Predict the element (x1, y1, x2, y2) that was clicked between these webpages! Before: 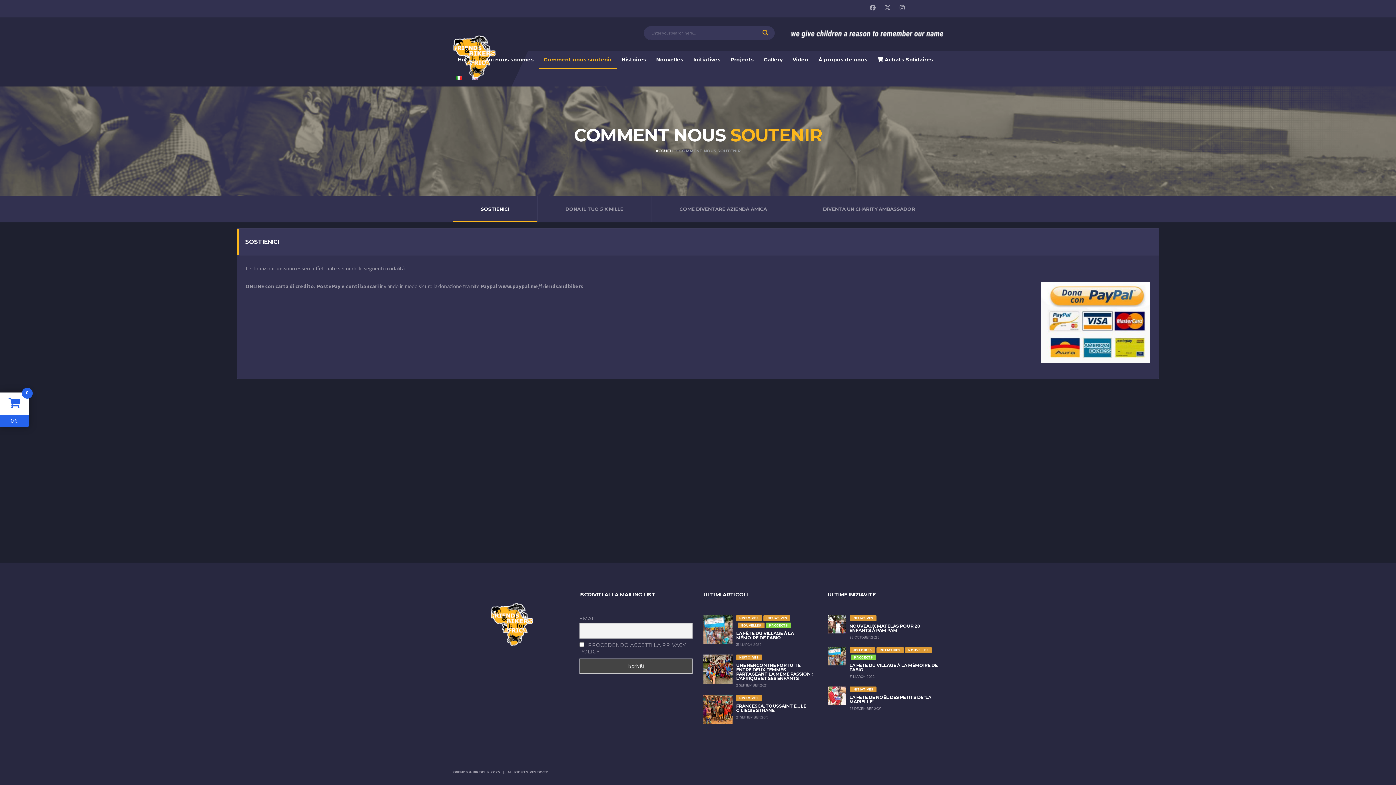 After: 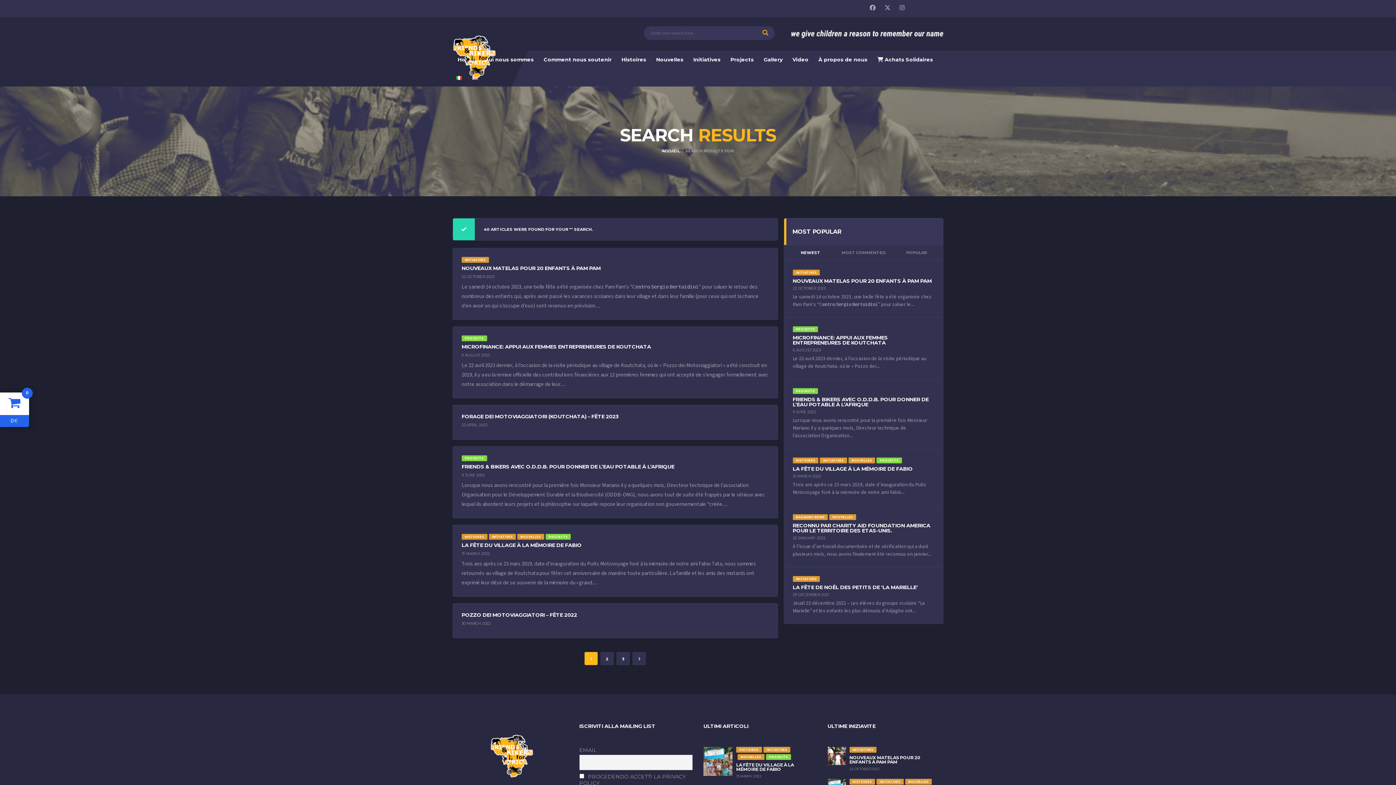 Action: bbox: (756, 26, 774, 40)